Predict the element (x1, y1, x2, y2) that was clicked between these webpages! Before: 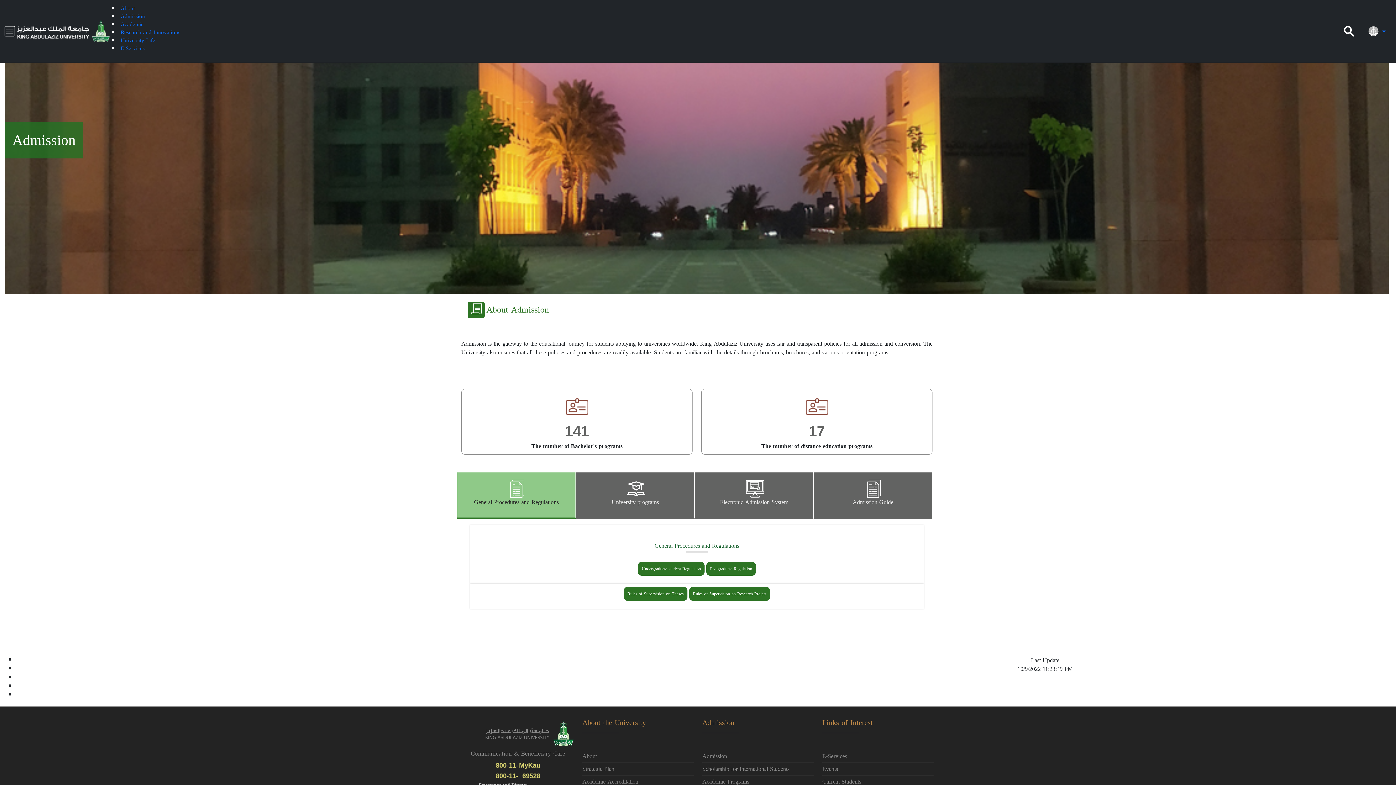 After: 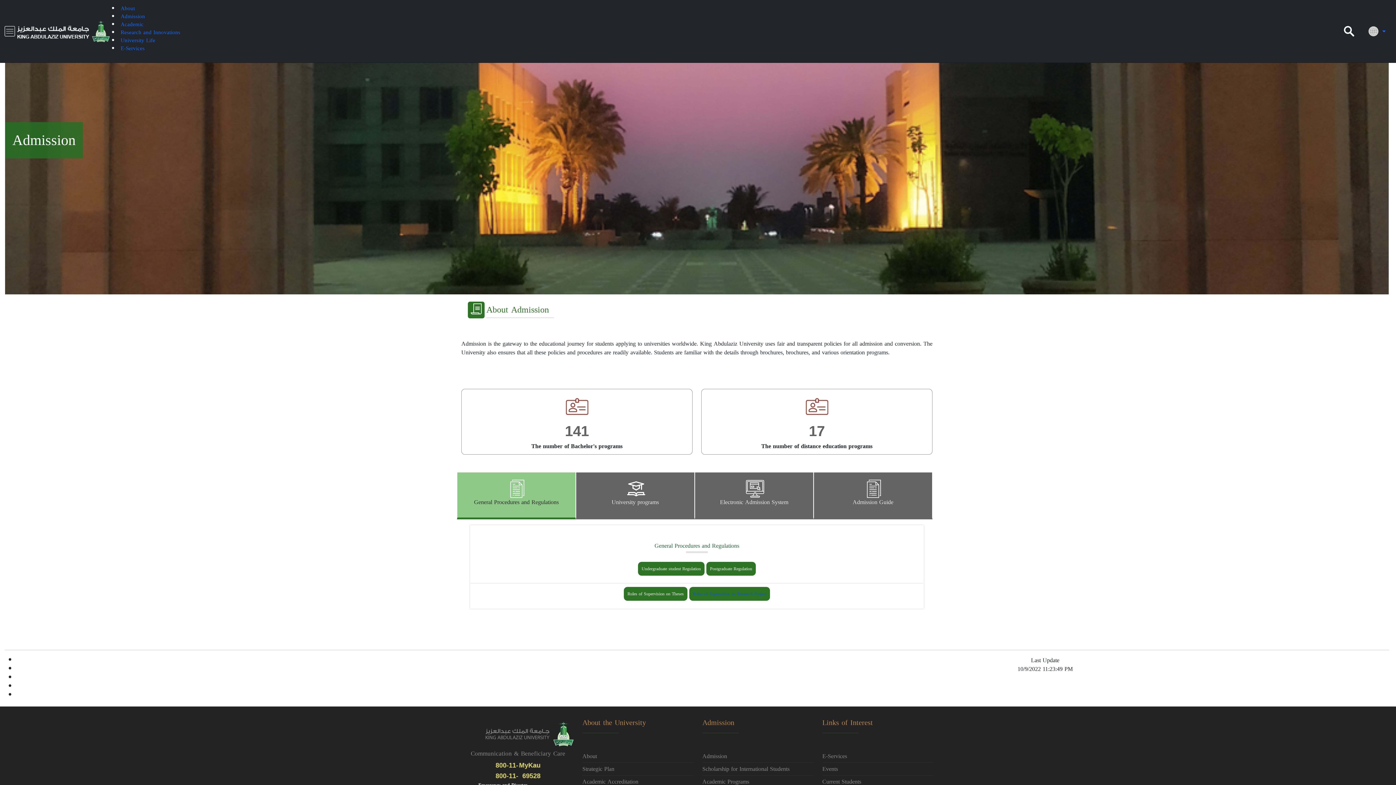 Action: label: Rules of Supervision on Research Project bbox: (689, 587, 770, 601)